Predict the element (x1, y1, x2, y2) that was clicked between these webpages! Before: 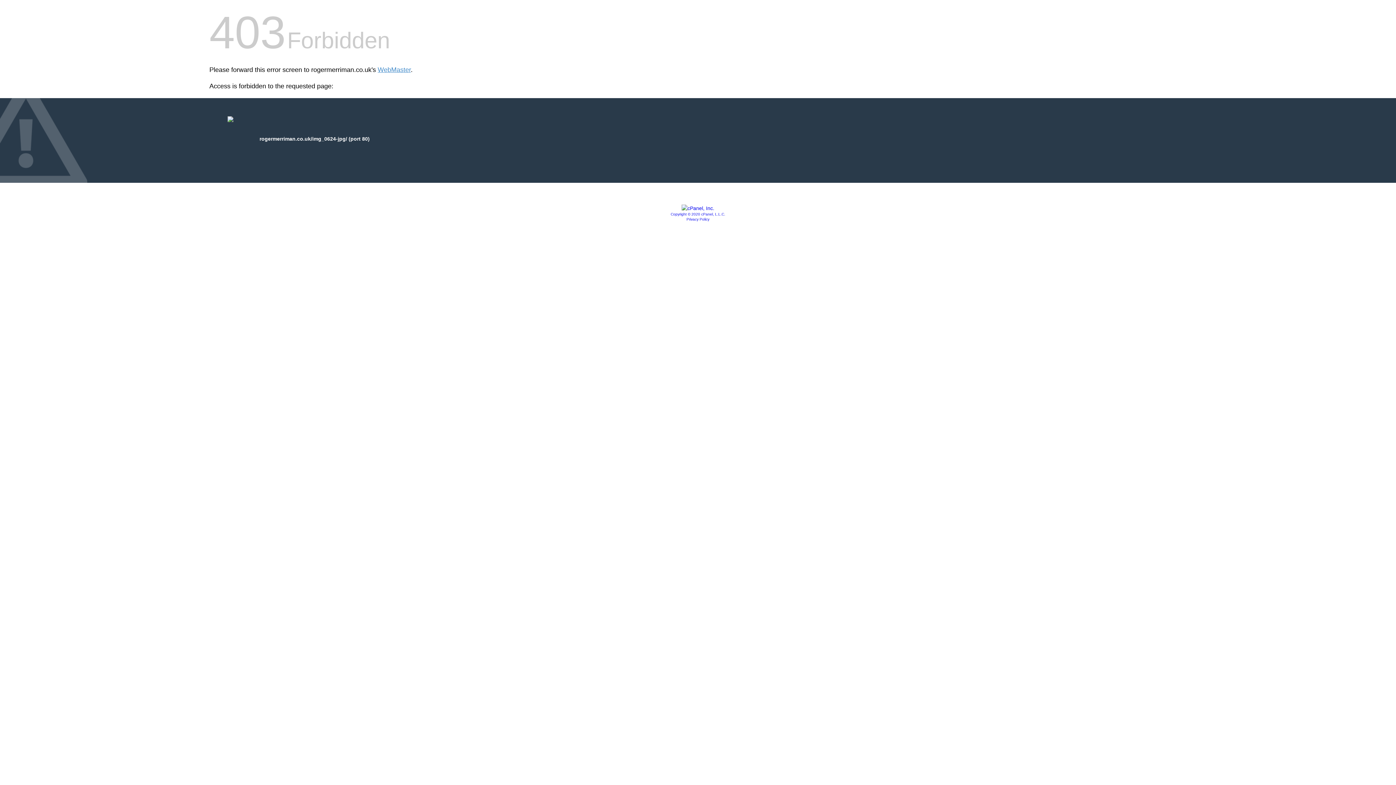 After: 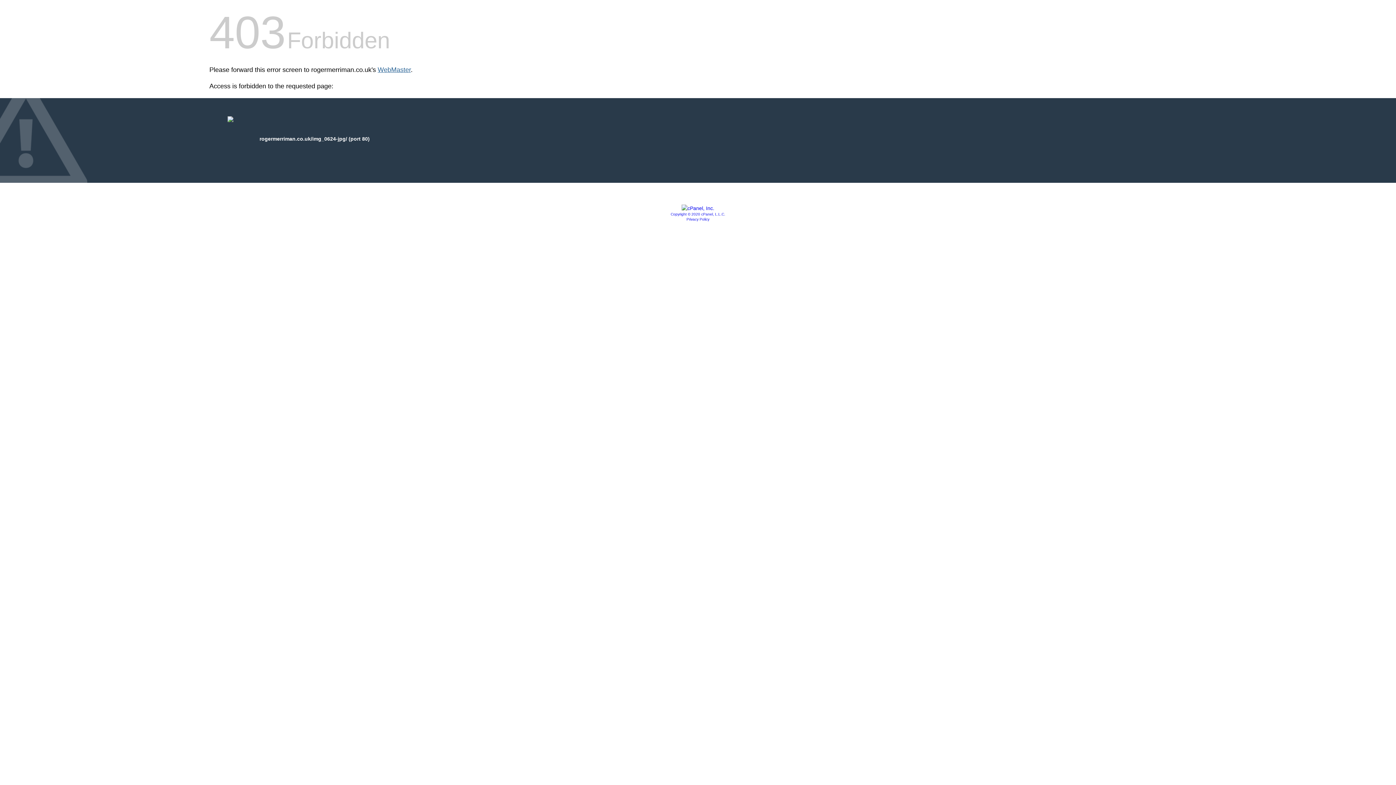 Action: label: WebMaster bbox: (377, 66, 410, 73)